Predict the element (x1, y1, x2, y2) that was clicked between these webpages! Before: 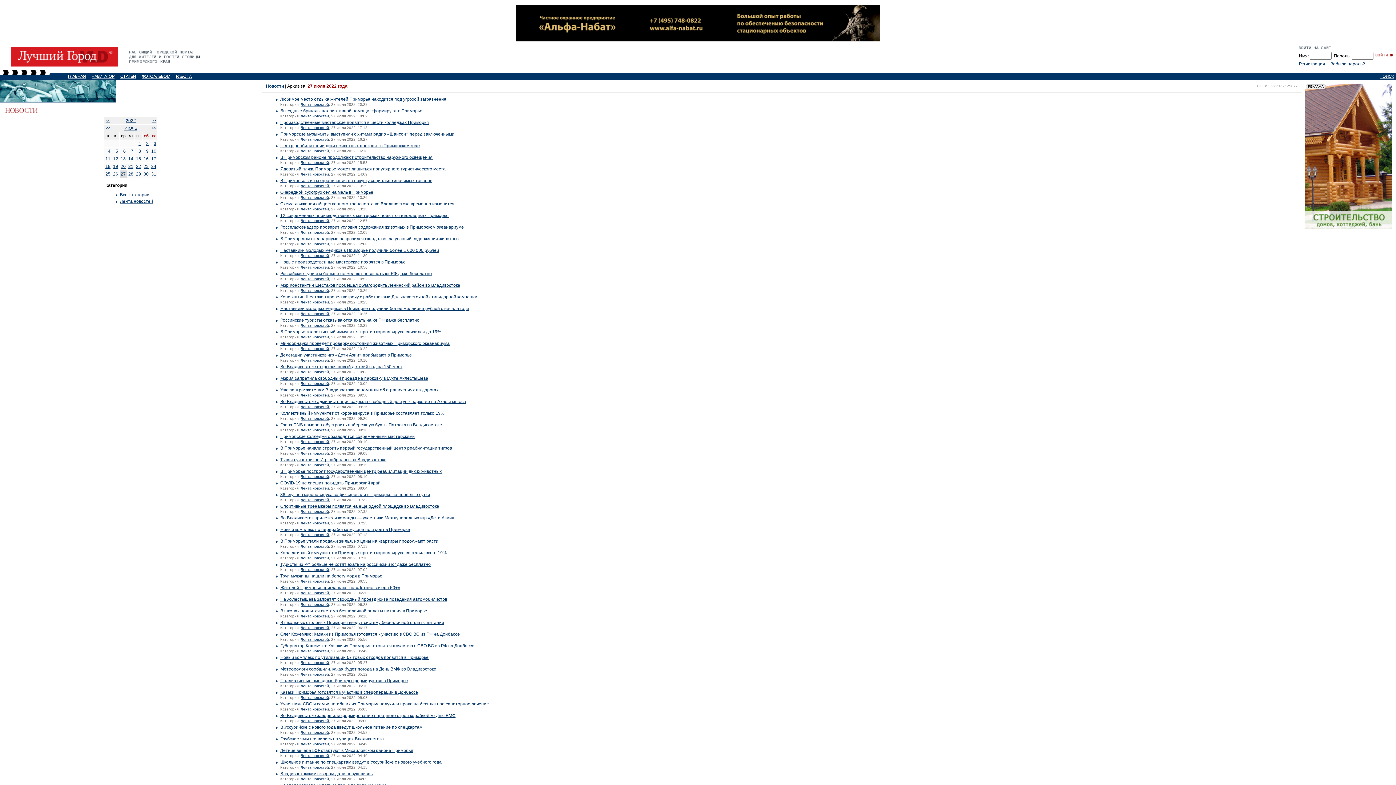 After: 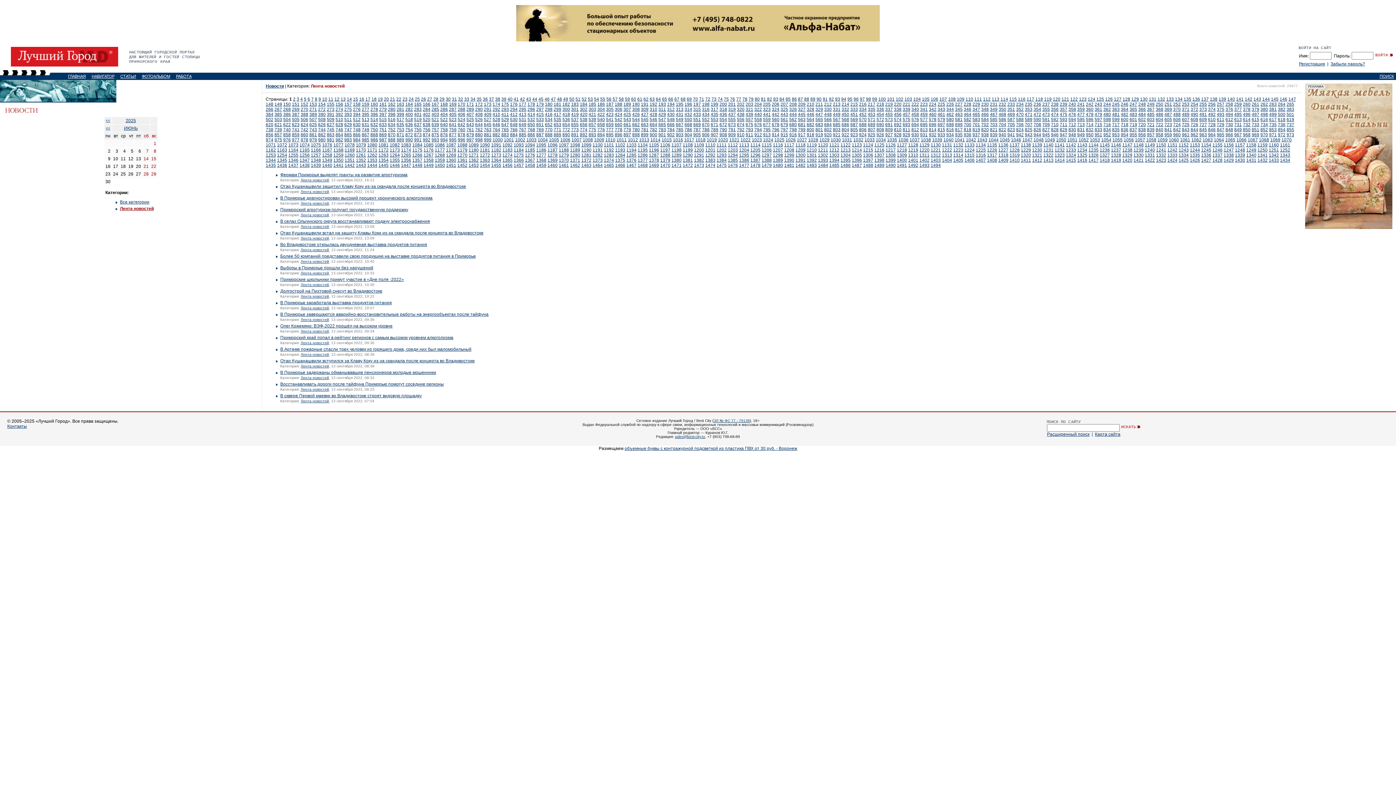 Action: bbox: (300, 672, 329, 676) label: Лента новостей